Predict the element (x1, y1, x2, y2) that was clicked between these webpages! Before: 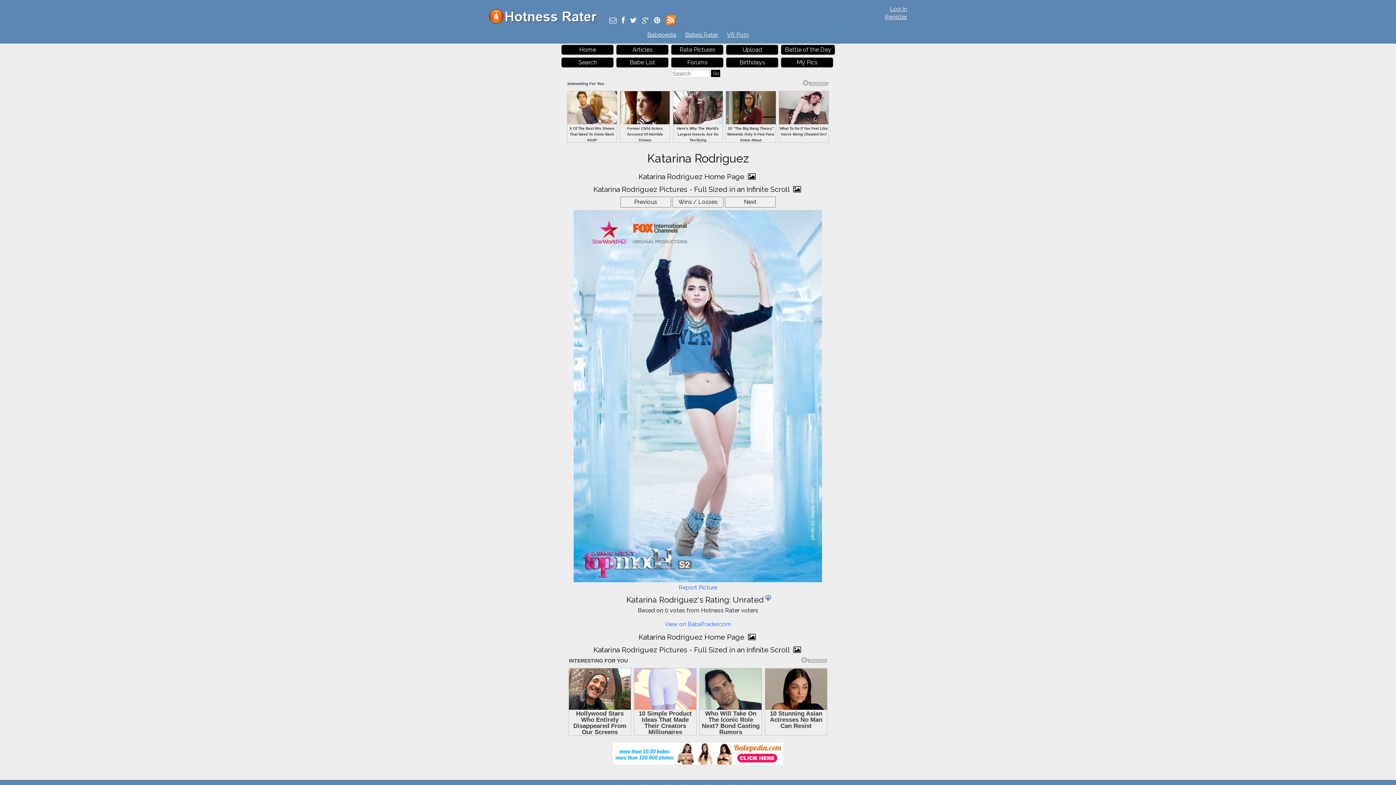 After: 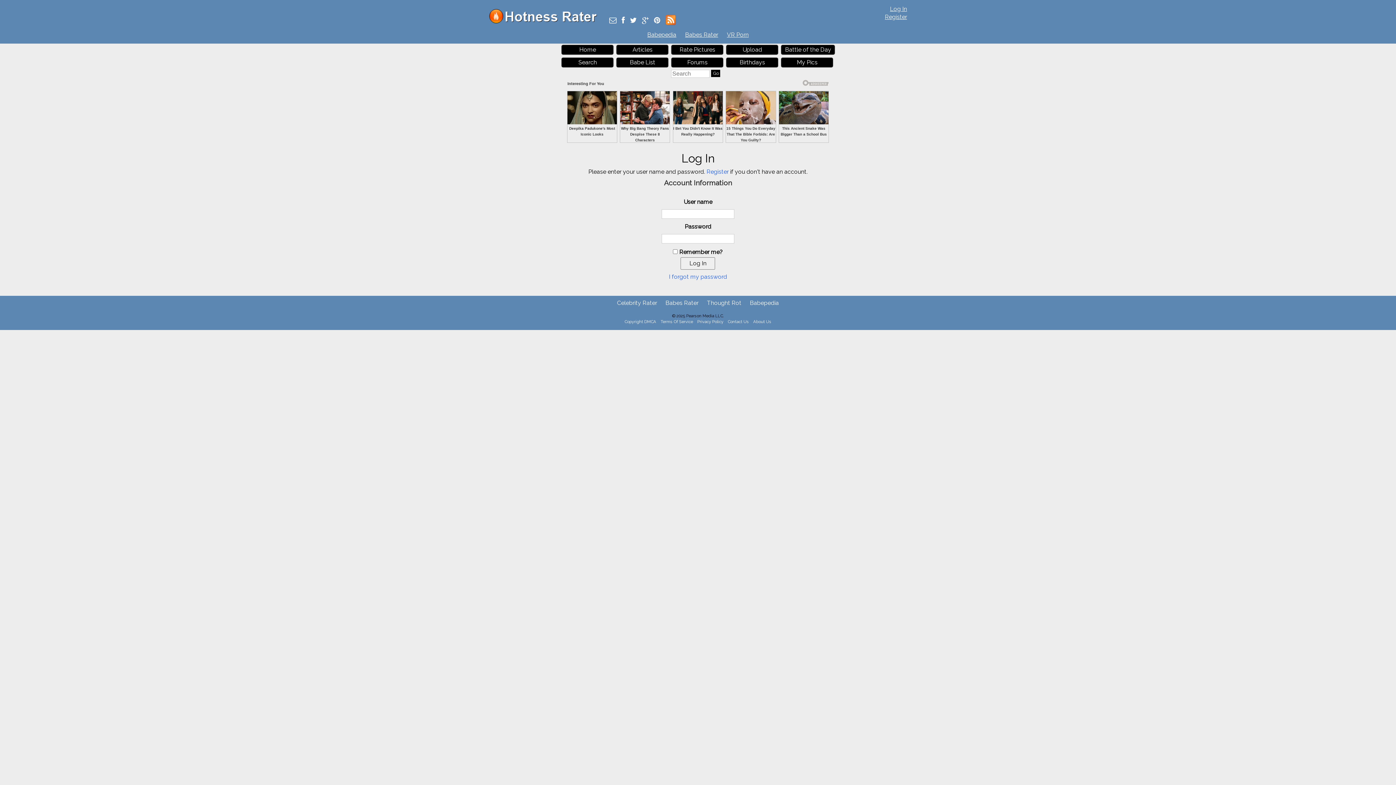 Action: label: Log In bbox: (890, 5, 907, 12)